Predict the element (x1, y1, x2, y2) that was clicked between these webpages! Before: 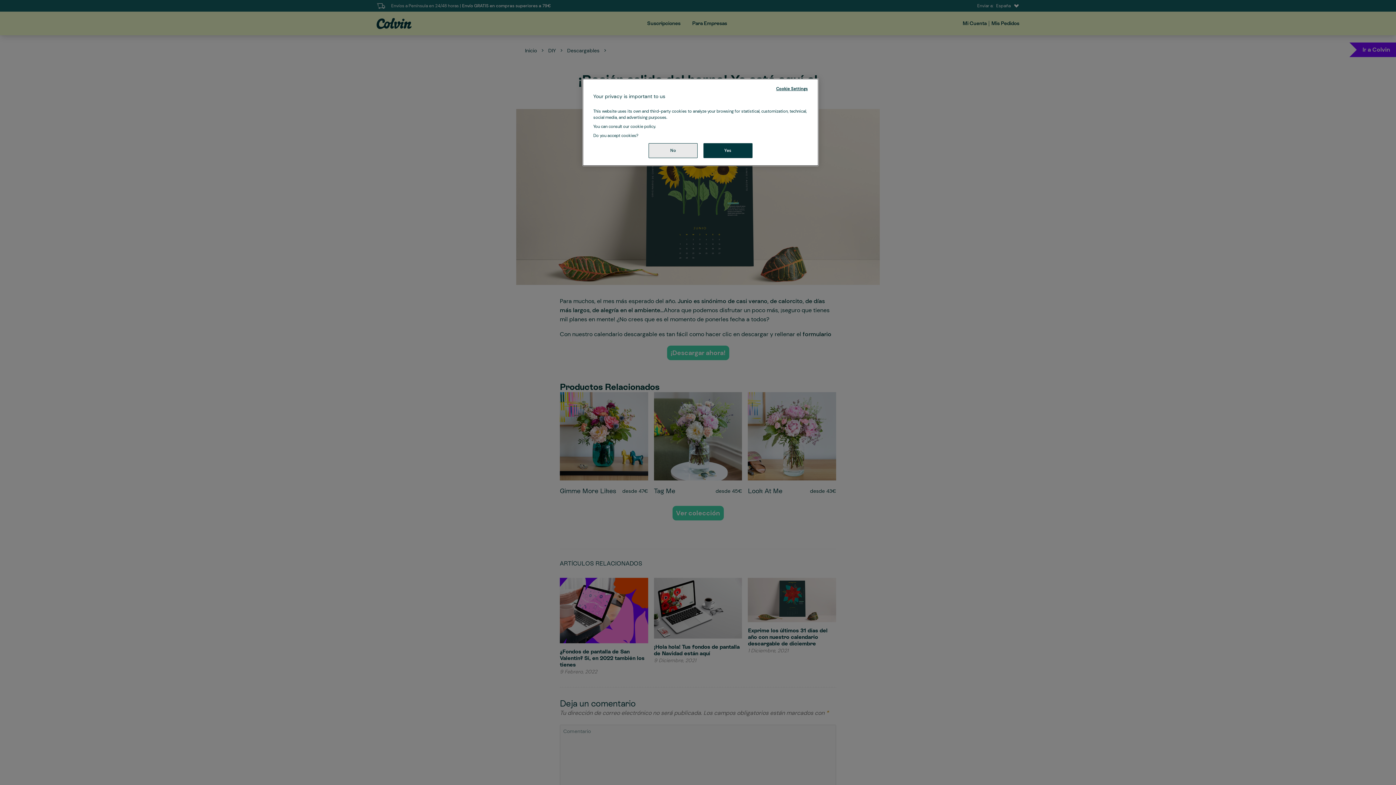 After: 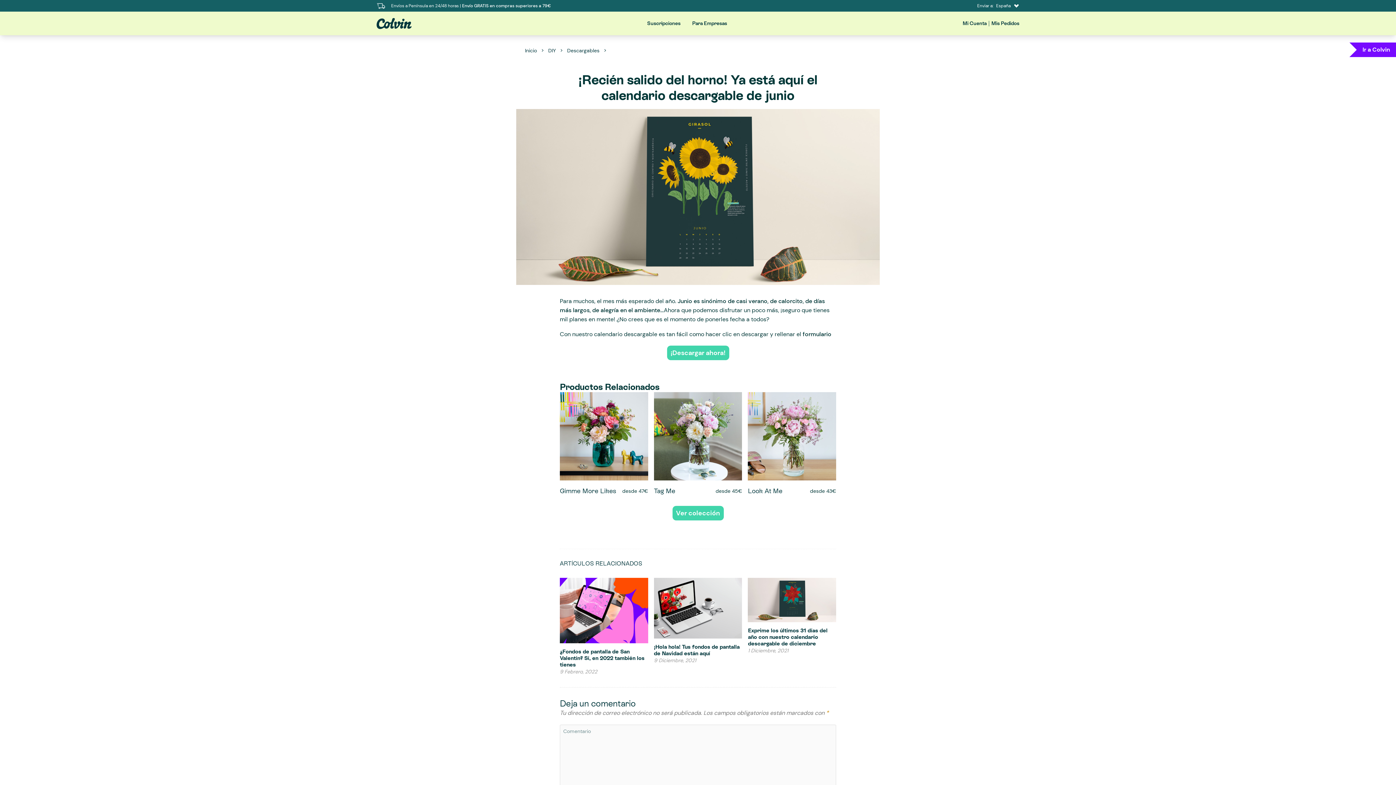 Action: bbox: (648, 143, 697, 158) label: No